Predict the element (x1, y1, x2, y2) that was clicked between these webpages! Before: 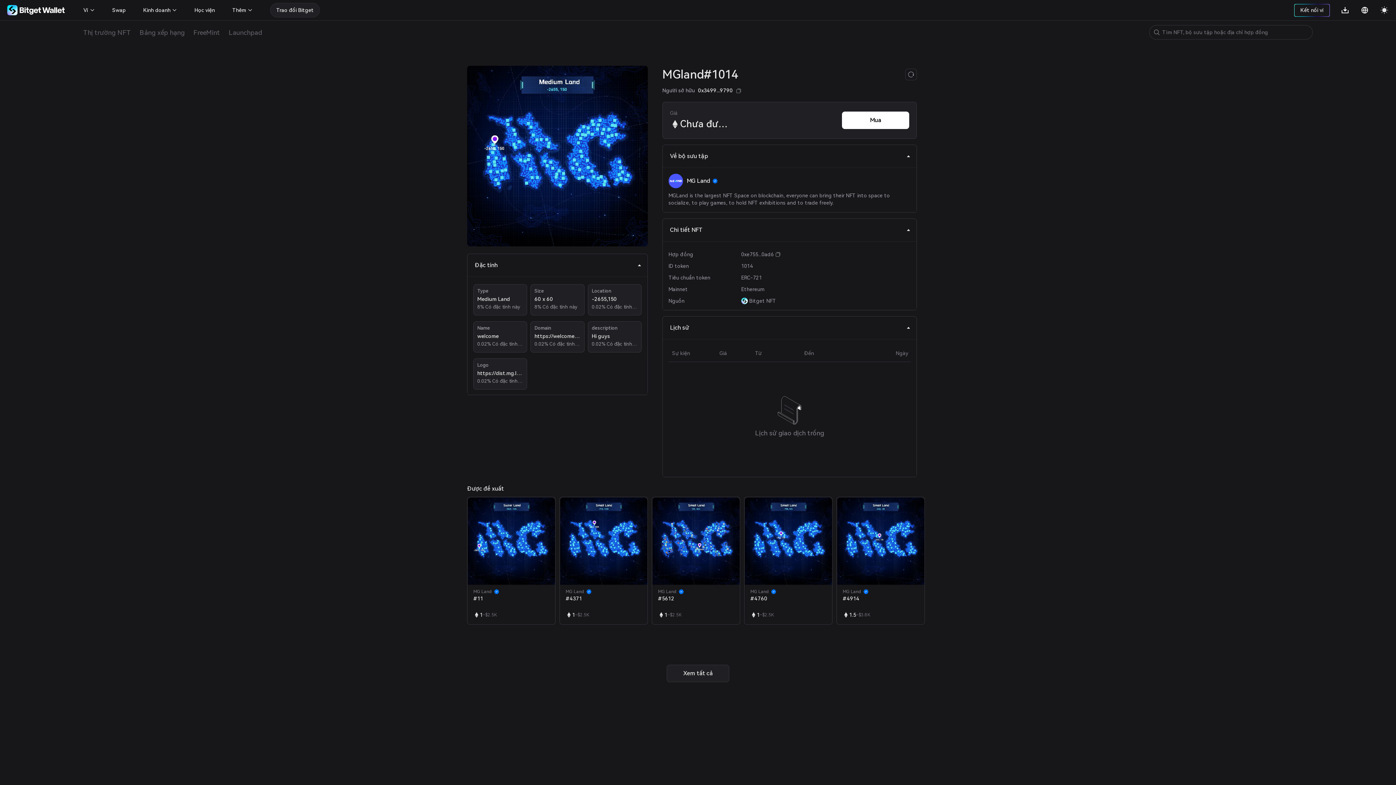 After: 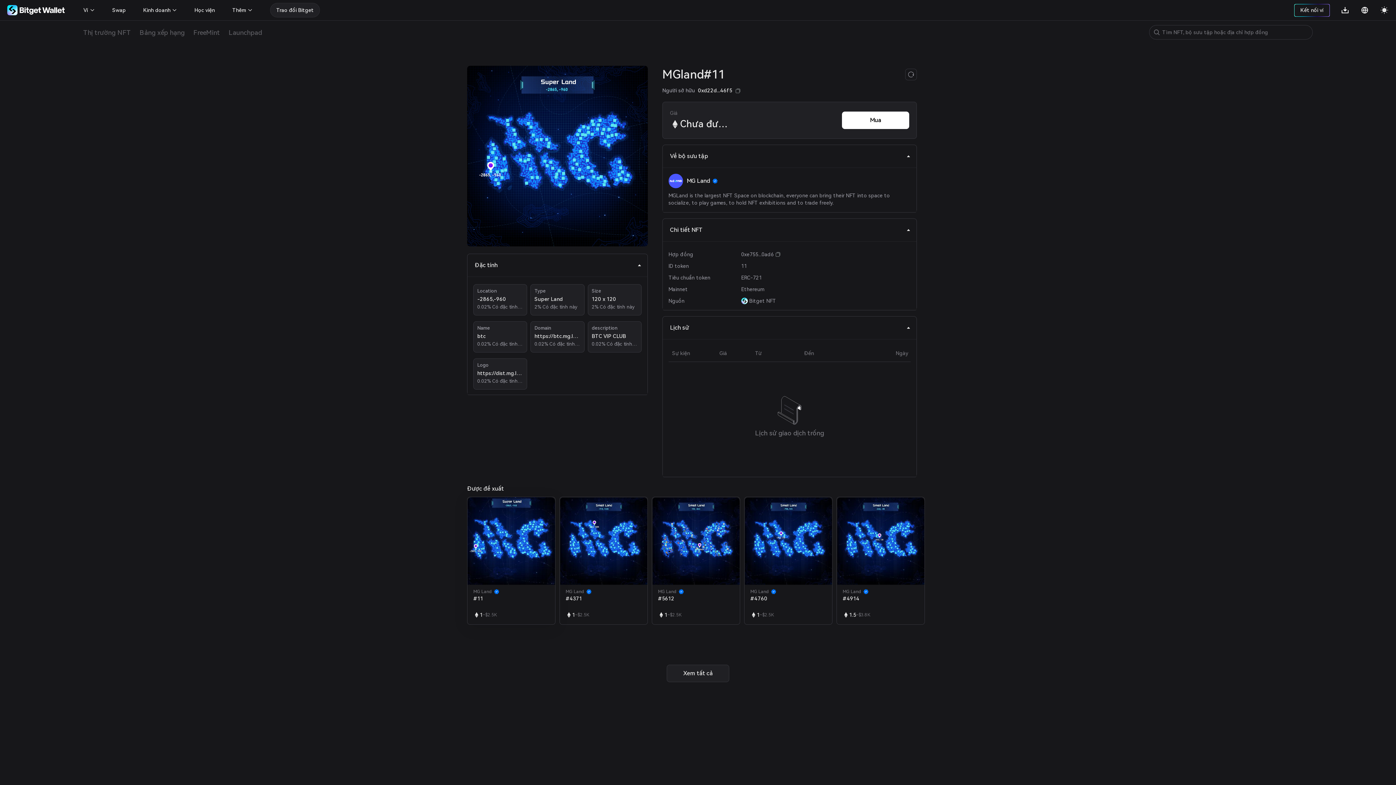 Action: bbox: (467, 497, 555, 624) label: MG Land
#11
1
~$2.5K